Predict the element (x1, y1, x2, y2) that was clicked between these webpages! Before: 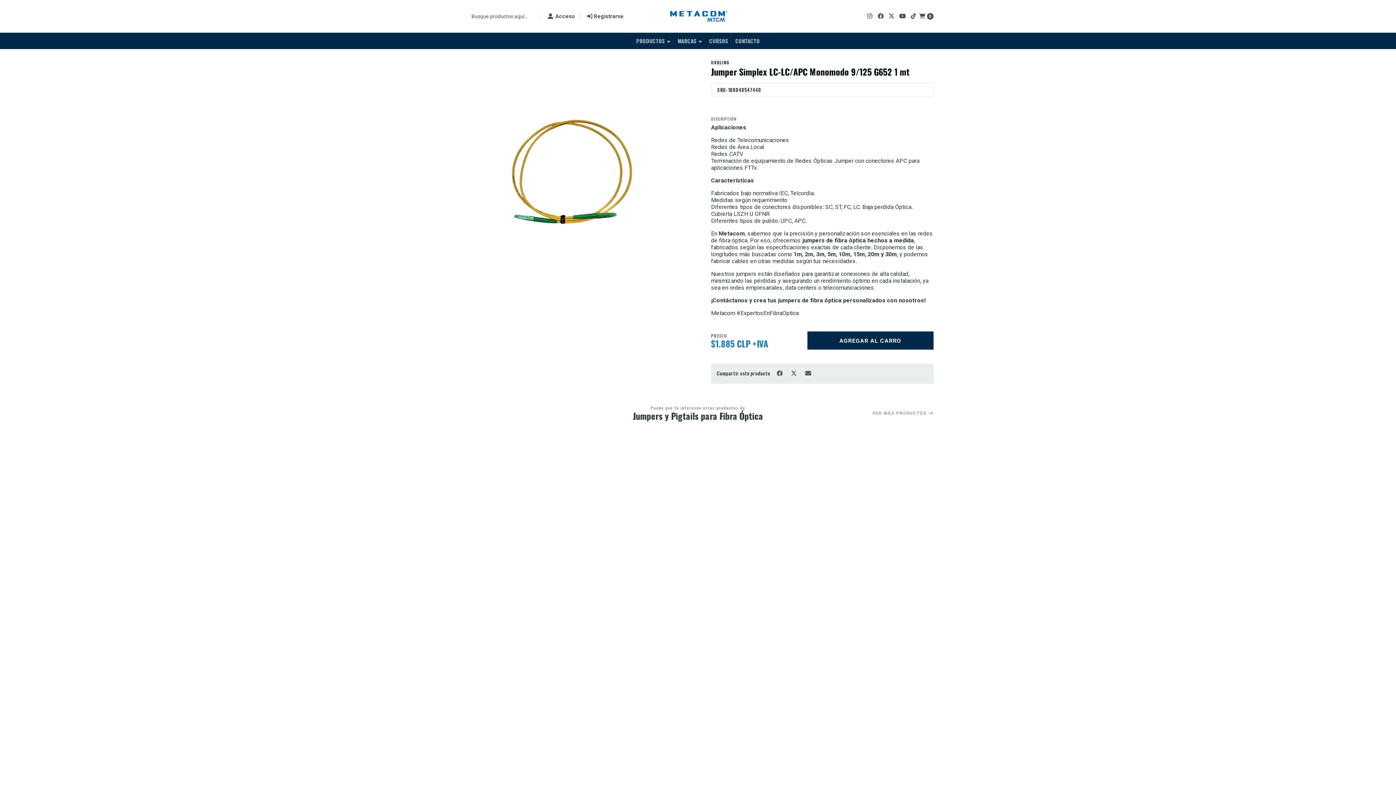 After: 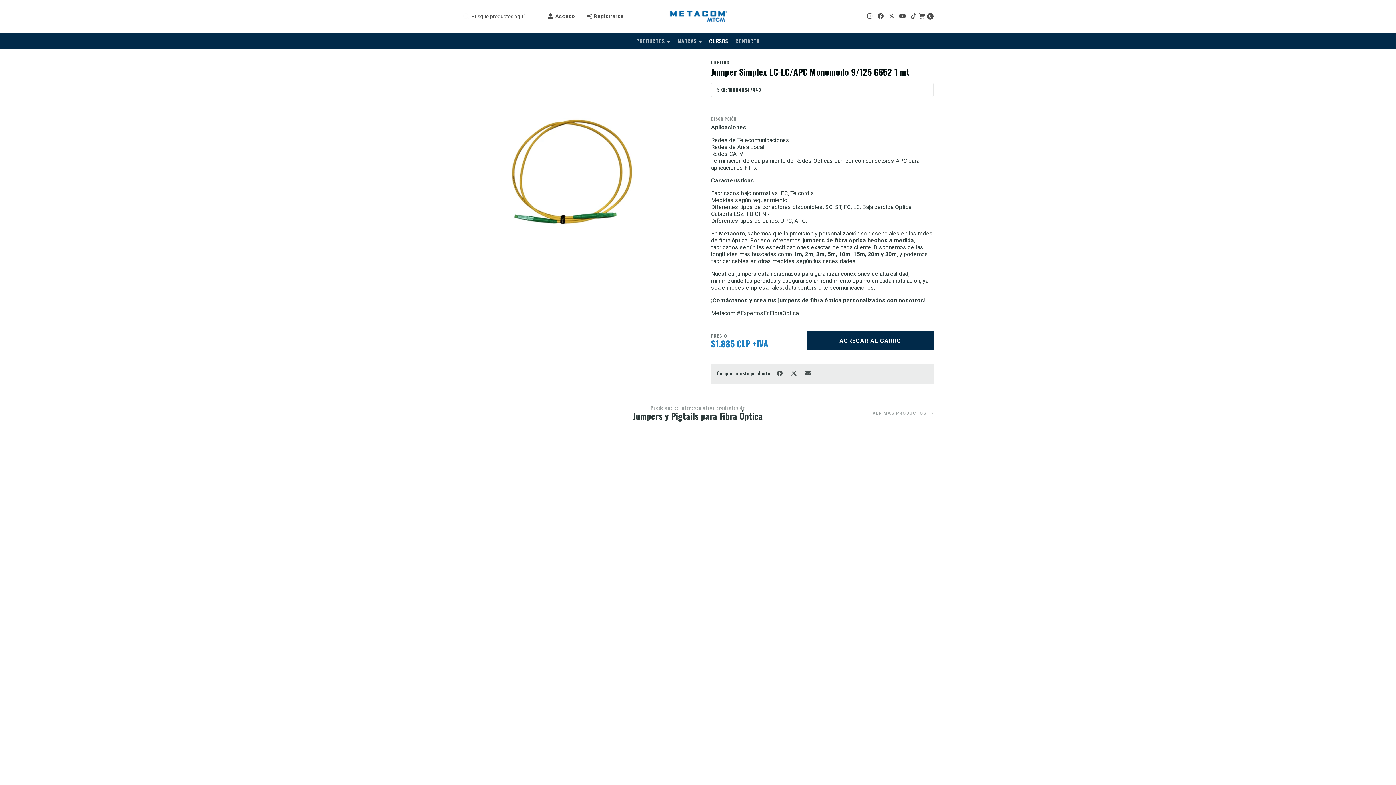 Action: bbox: (709, 32, 728, 49) label: CURSOS